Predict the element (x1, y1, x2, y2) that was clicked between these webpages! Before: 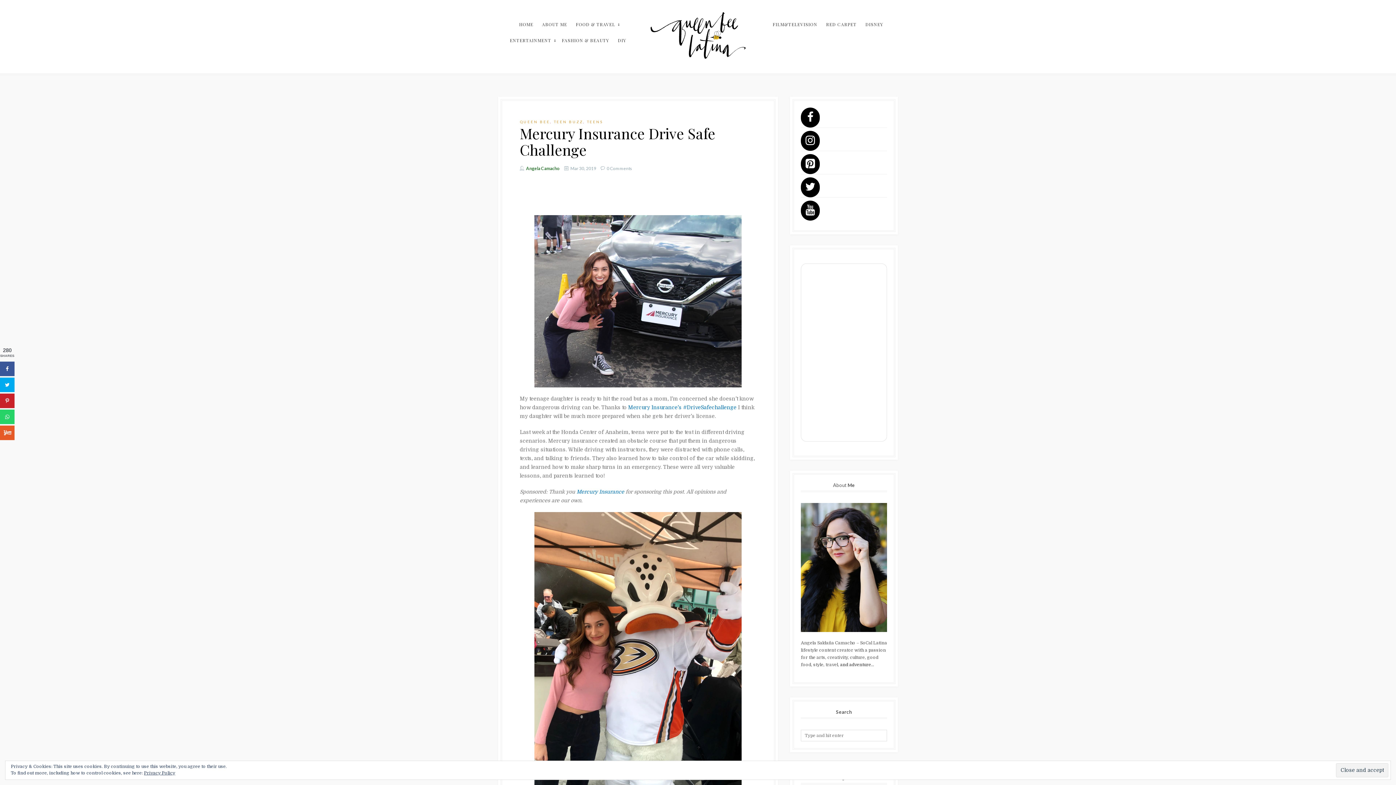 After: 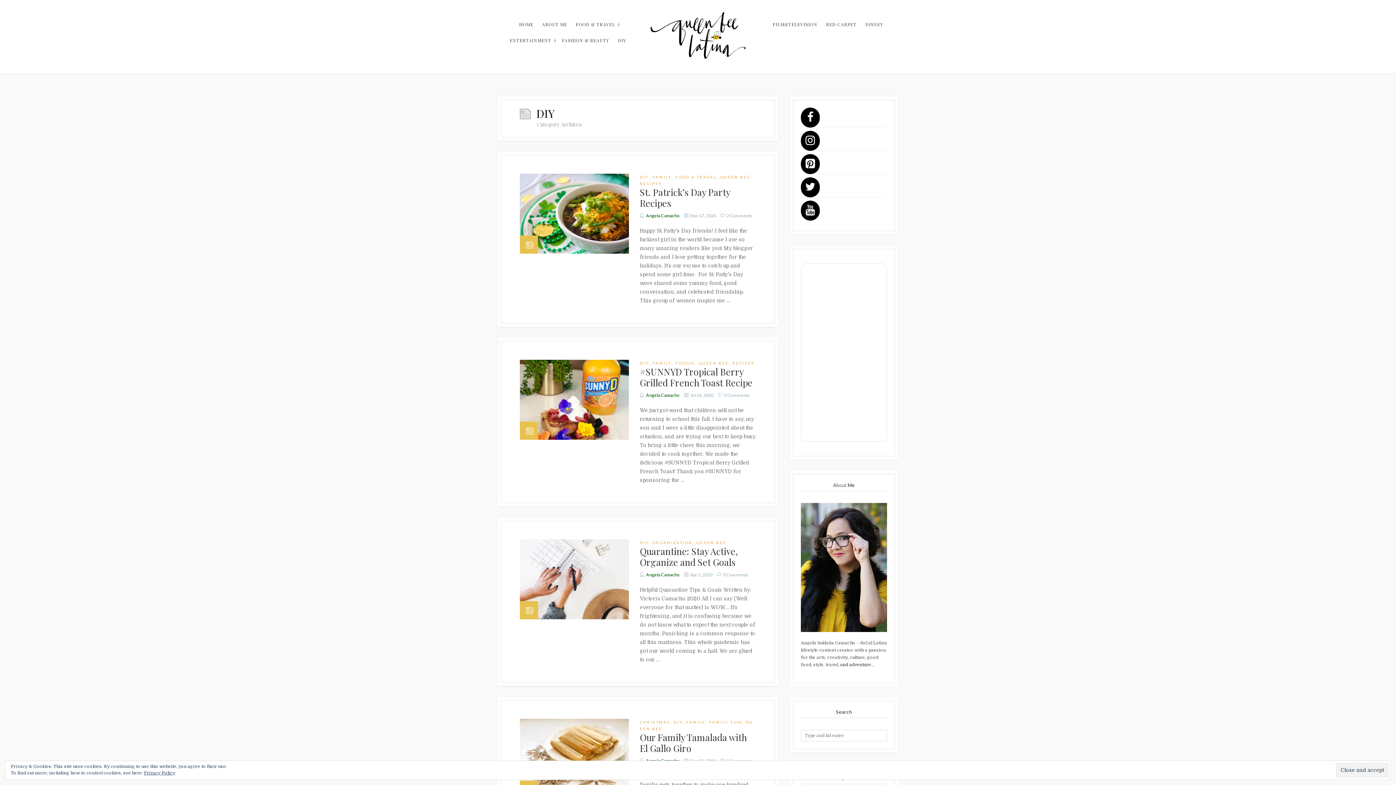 Action: label: DIY bbox: (614, 32, 630, 48)